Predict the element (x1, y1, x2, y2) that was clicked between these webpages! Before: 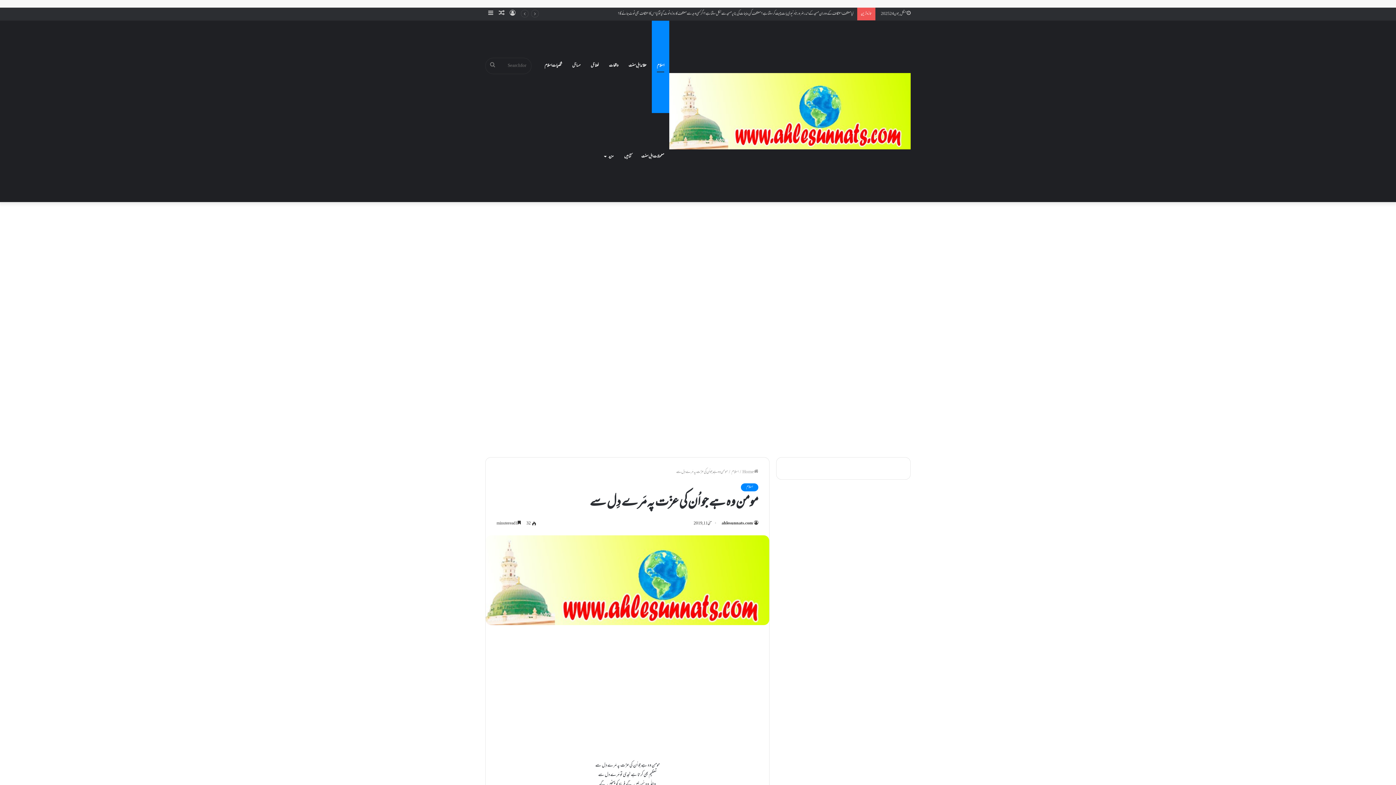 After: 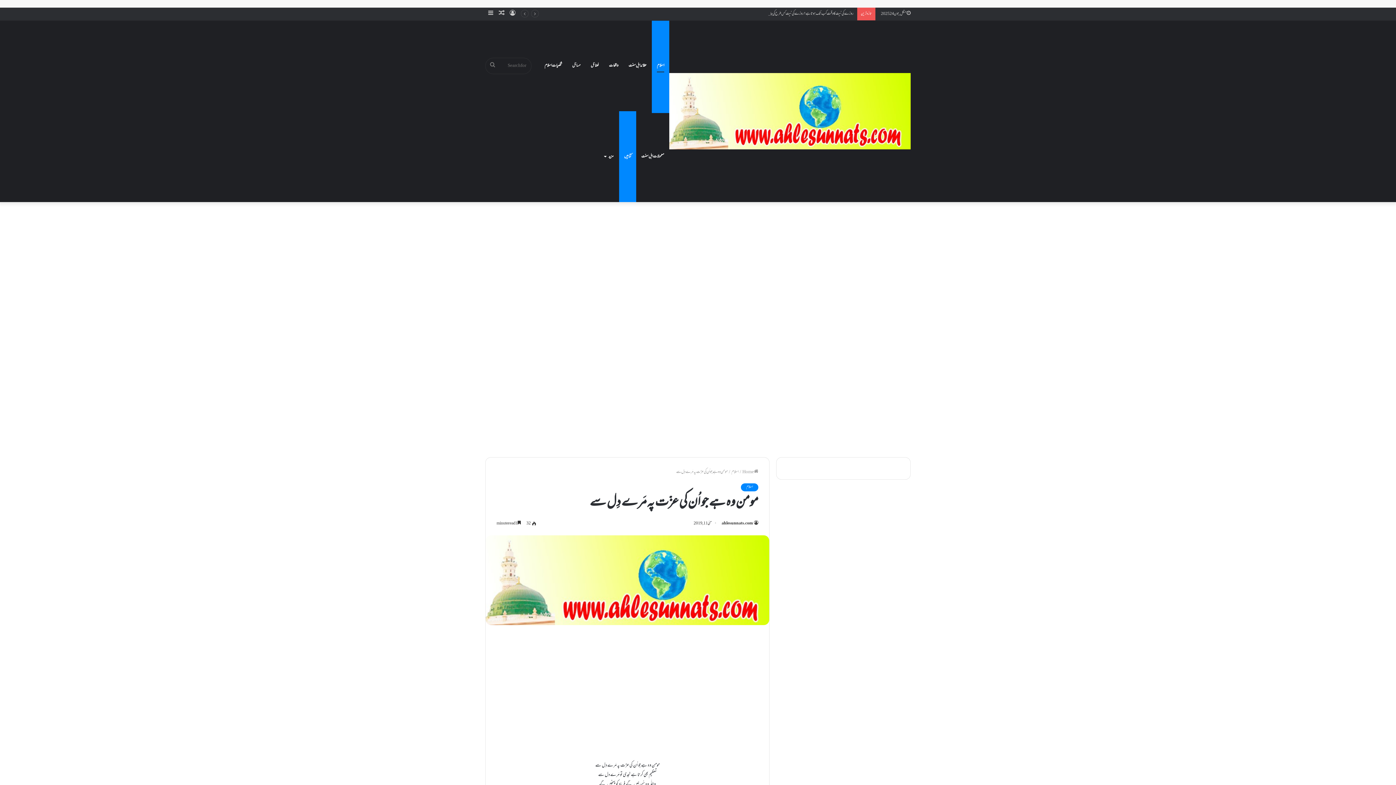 Action: bbox: (619, 111, 636, 202) label: کتابیں